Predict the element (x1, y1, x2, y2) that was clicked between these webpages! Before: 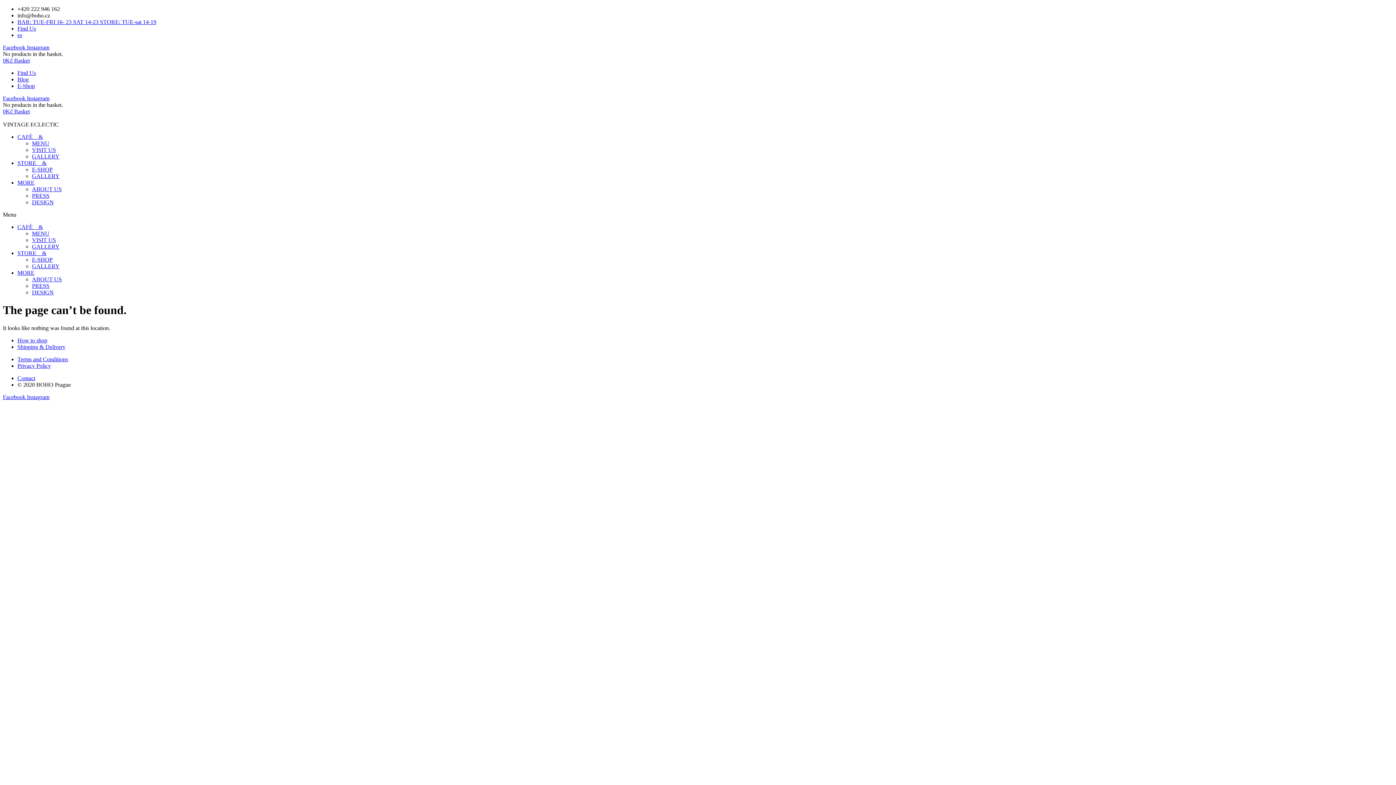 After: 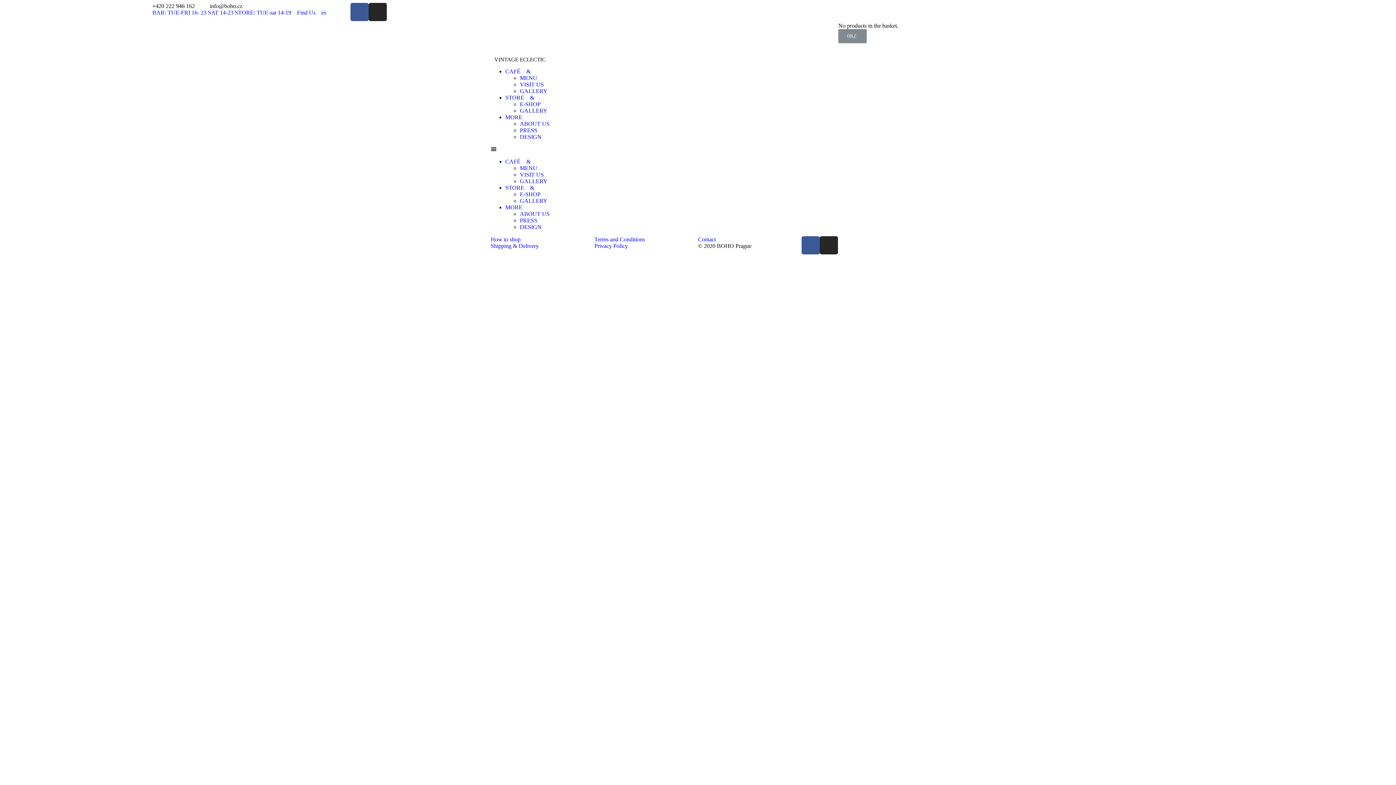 Action: label: VISIT US bbox: (32, 237, 56, 243)